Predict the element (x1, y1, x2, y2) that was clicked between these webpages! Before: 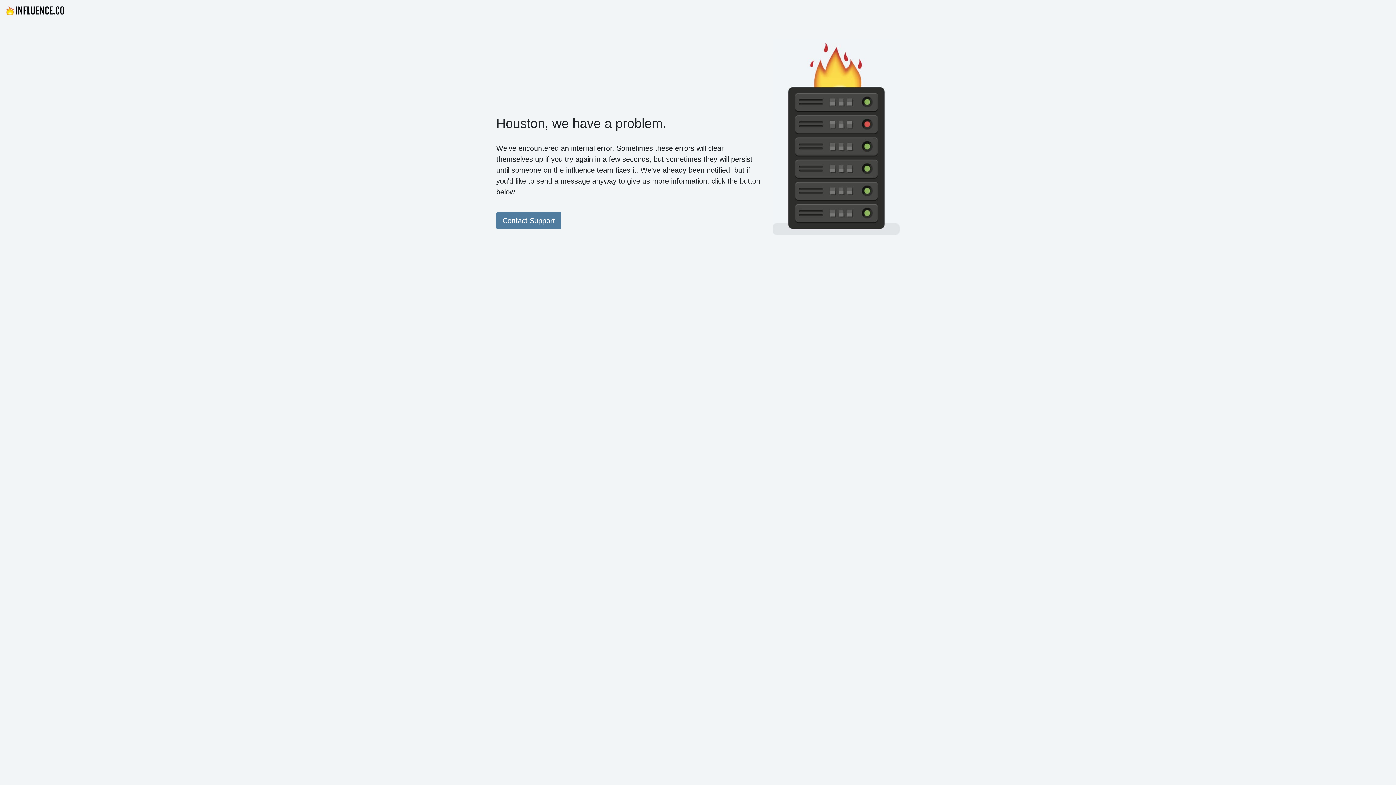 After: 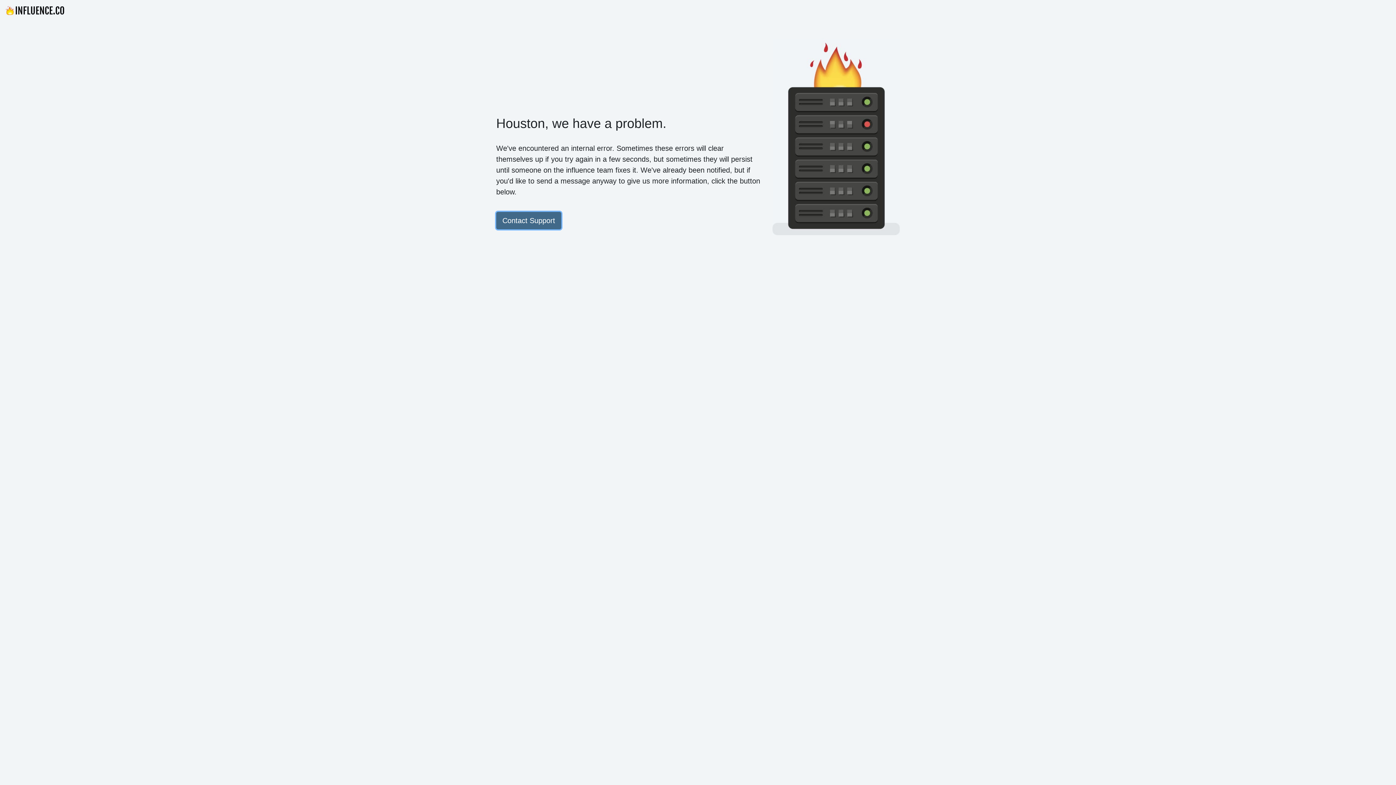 Action: bbox: (496, 212, 561, 229) label: Contact Support